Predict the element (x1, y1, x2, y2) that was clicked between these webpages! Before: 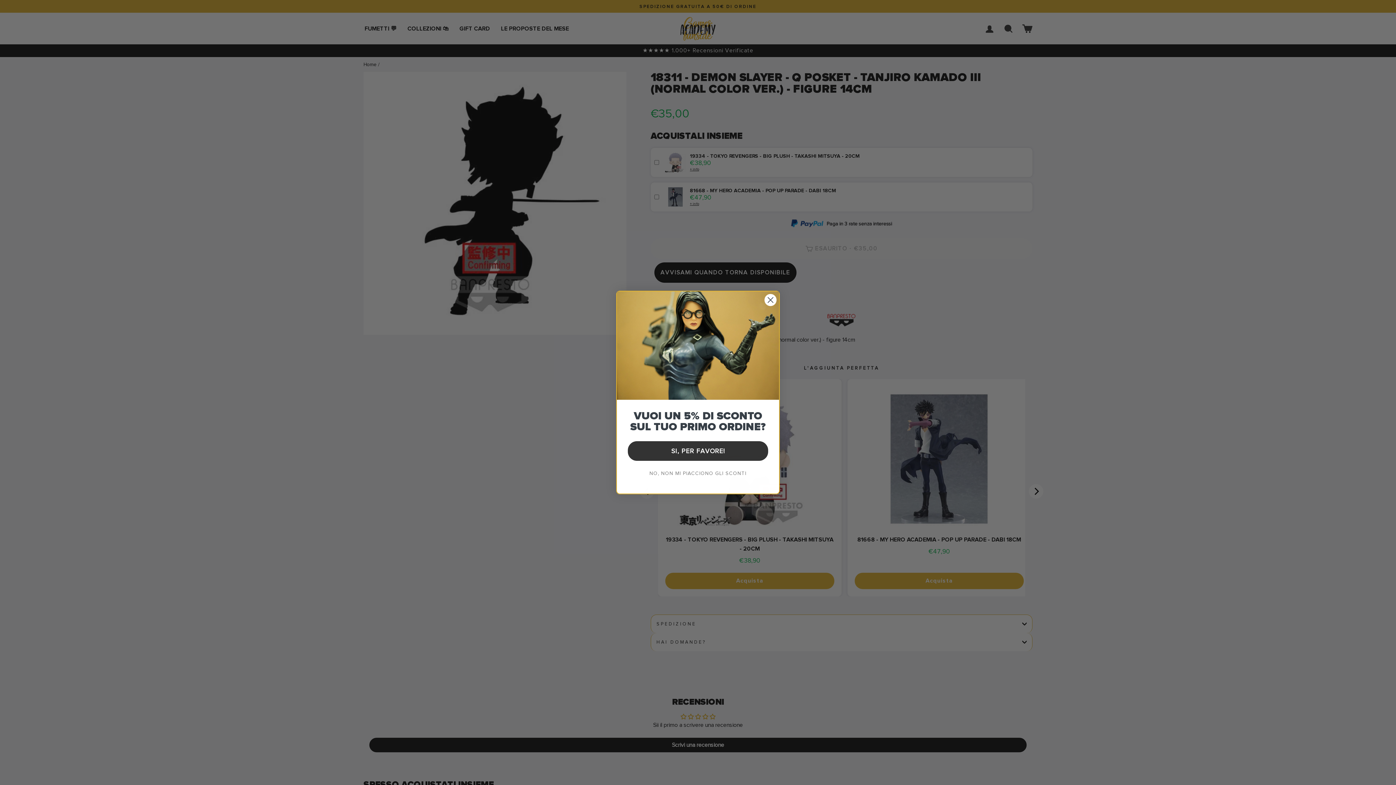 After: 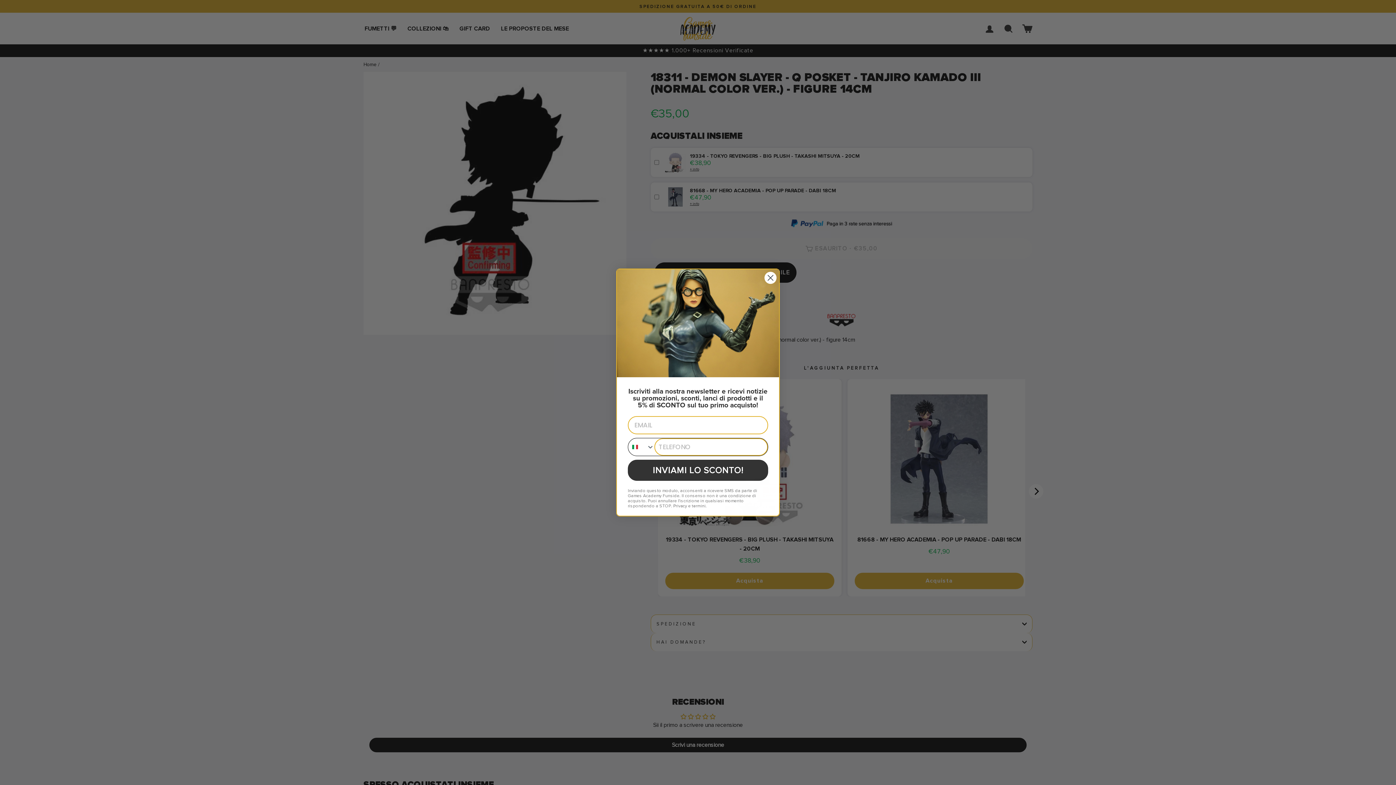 Action: bbox: (628, 441, 768, 460) label: SI, PER FAVORE!